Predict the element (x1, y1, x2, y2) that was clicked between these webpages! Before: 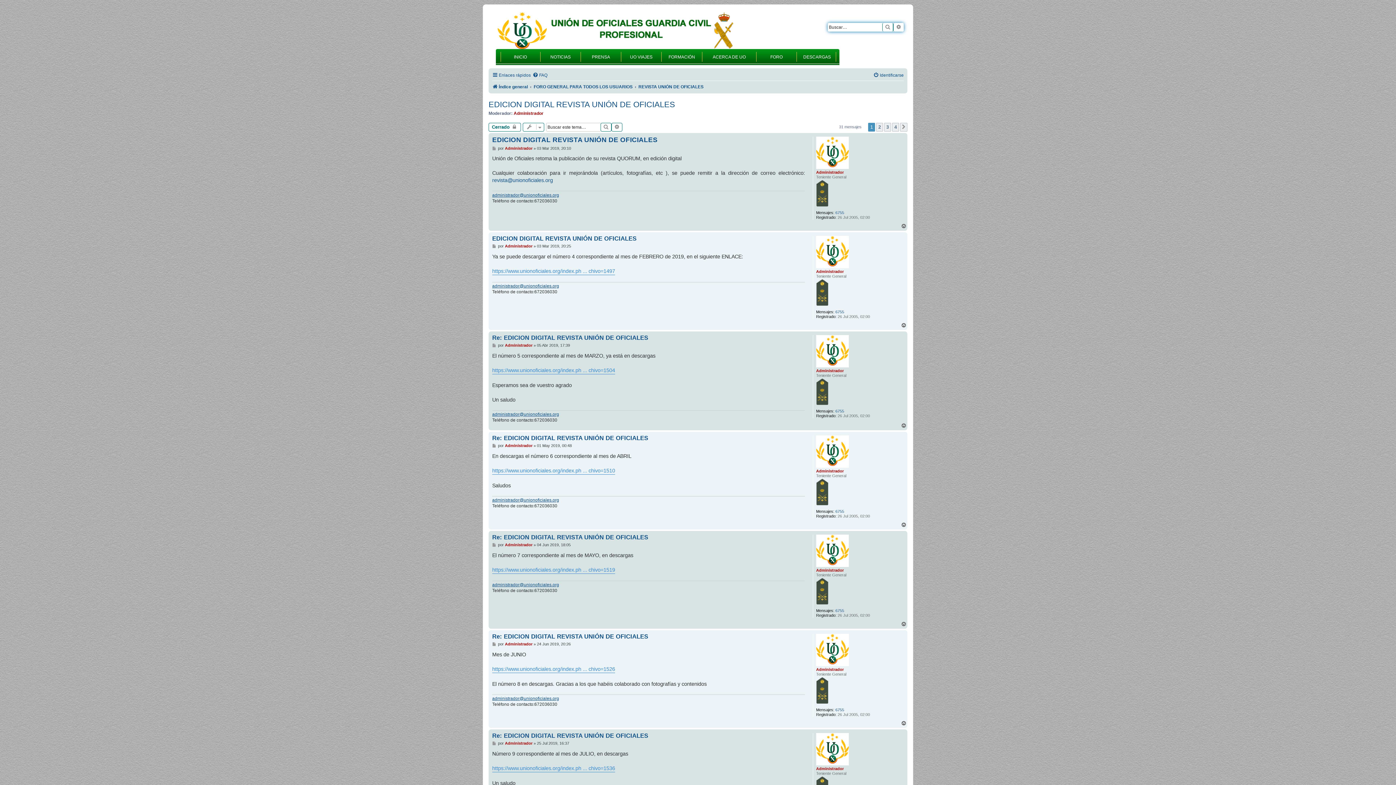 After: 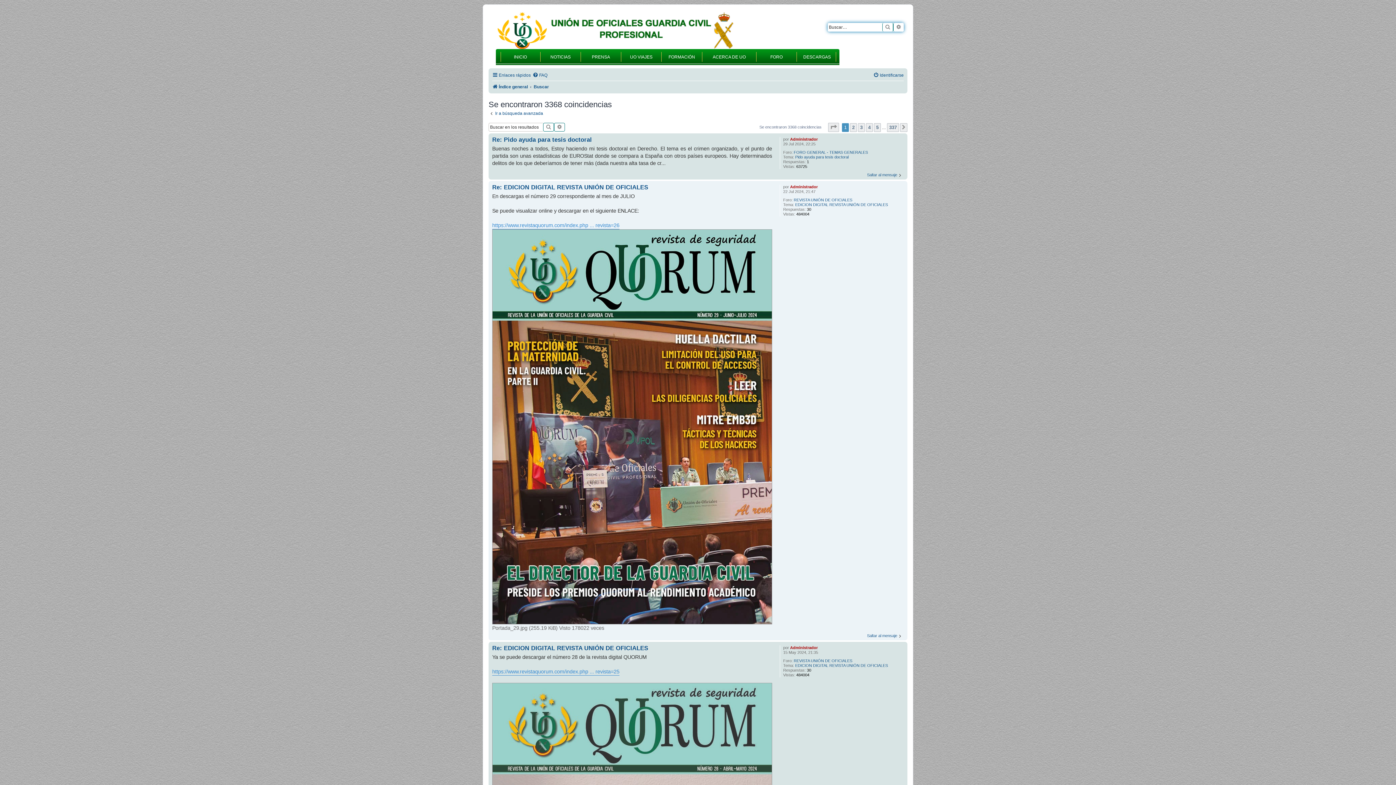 Action: bbox: (835, 509, 844, 514) label: 6755